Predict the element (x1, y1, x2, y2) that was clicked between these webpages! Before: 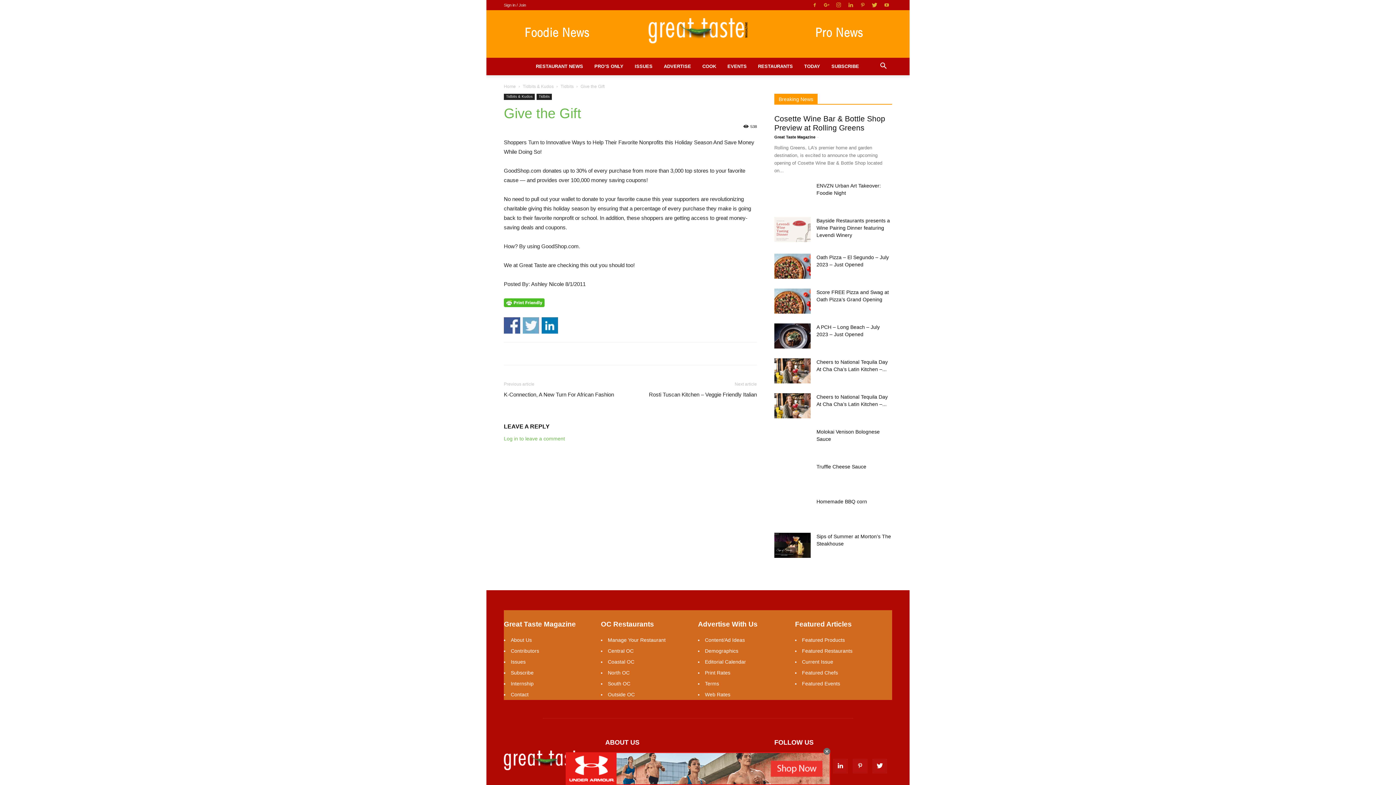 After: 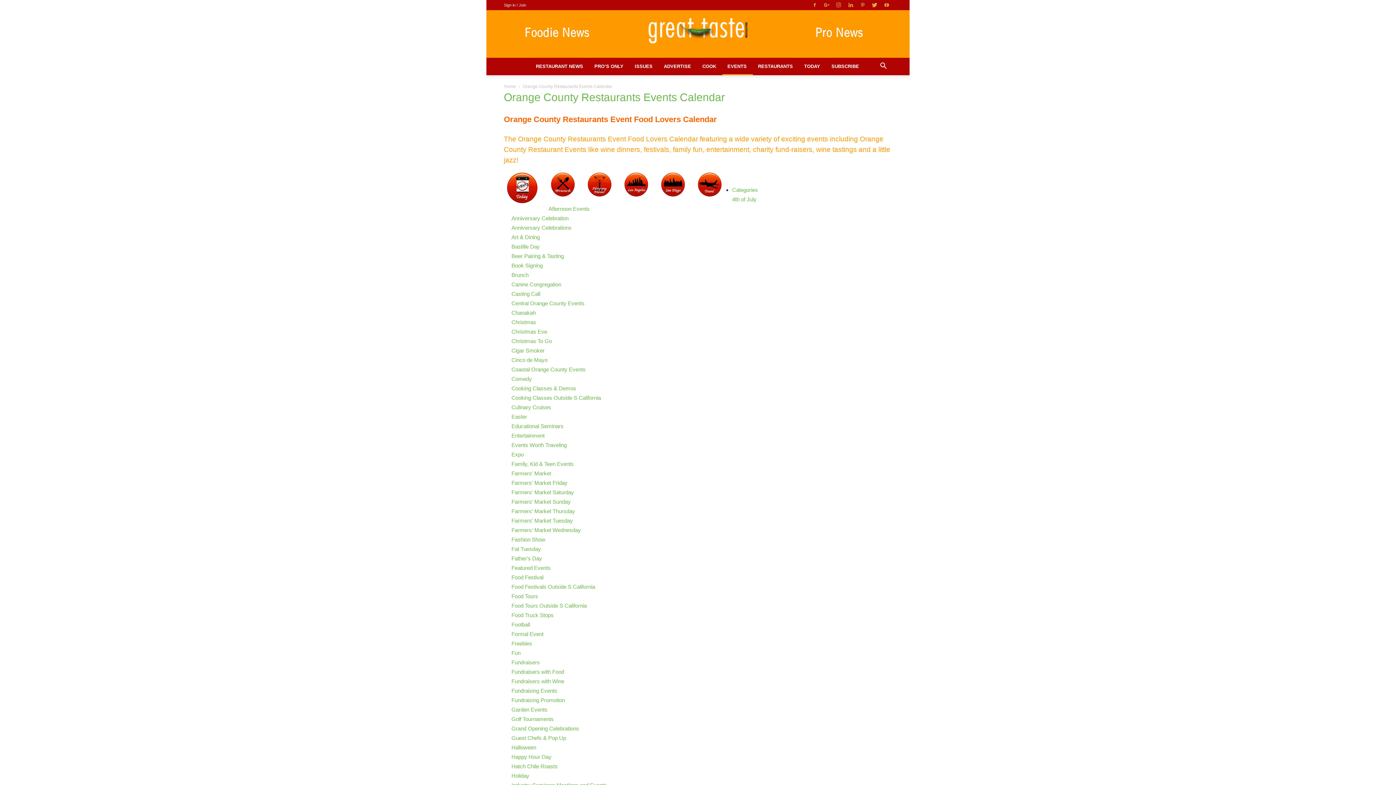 Action: bbox: (722, 57, 753, 75) label: EVENTS